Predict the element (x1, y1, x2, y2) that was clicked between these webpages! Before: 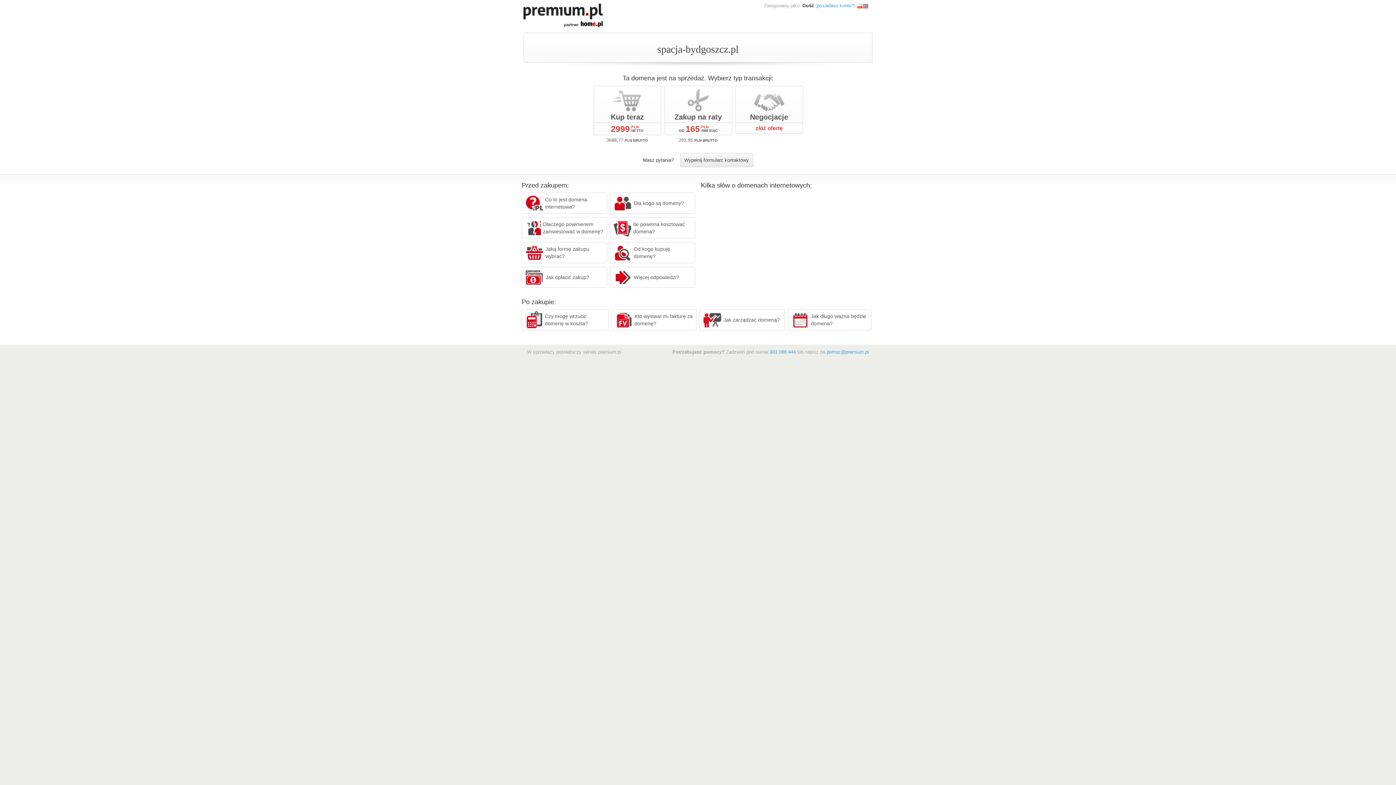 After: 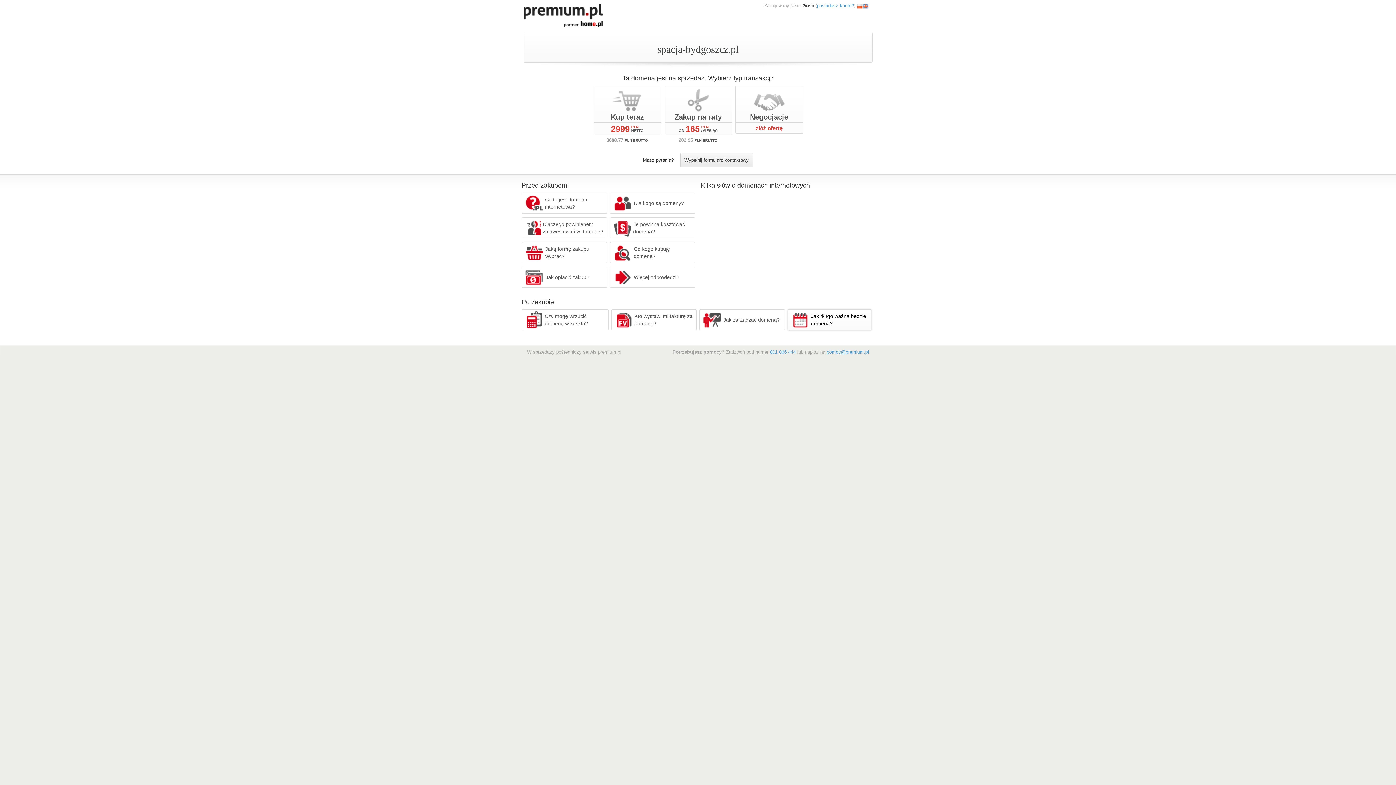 Action: bbox: (787, 309, 871, 330) label: Jak długo ważna będzie domena?